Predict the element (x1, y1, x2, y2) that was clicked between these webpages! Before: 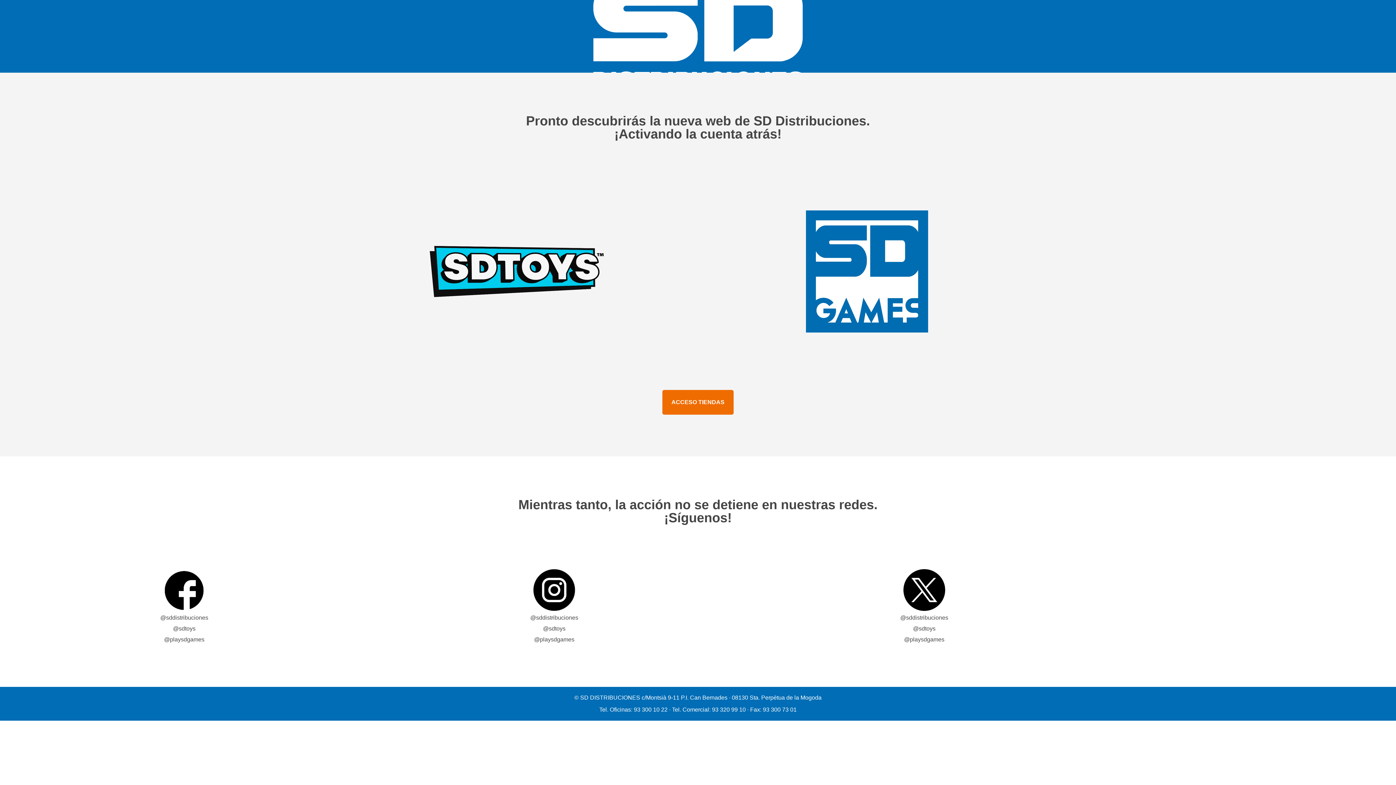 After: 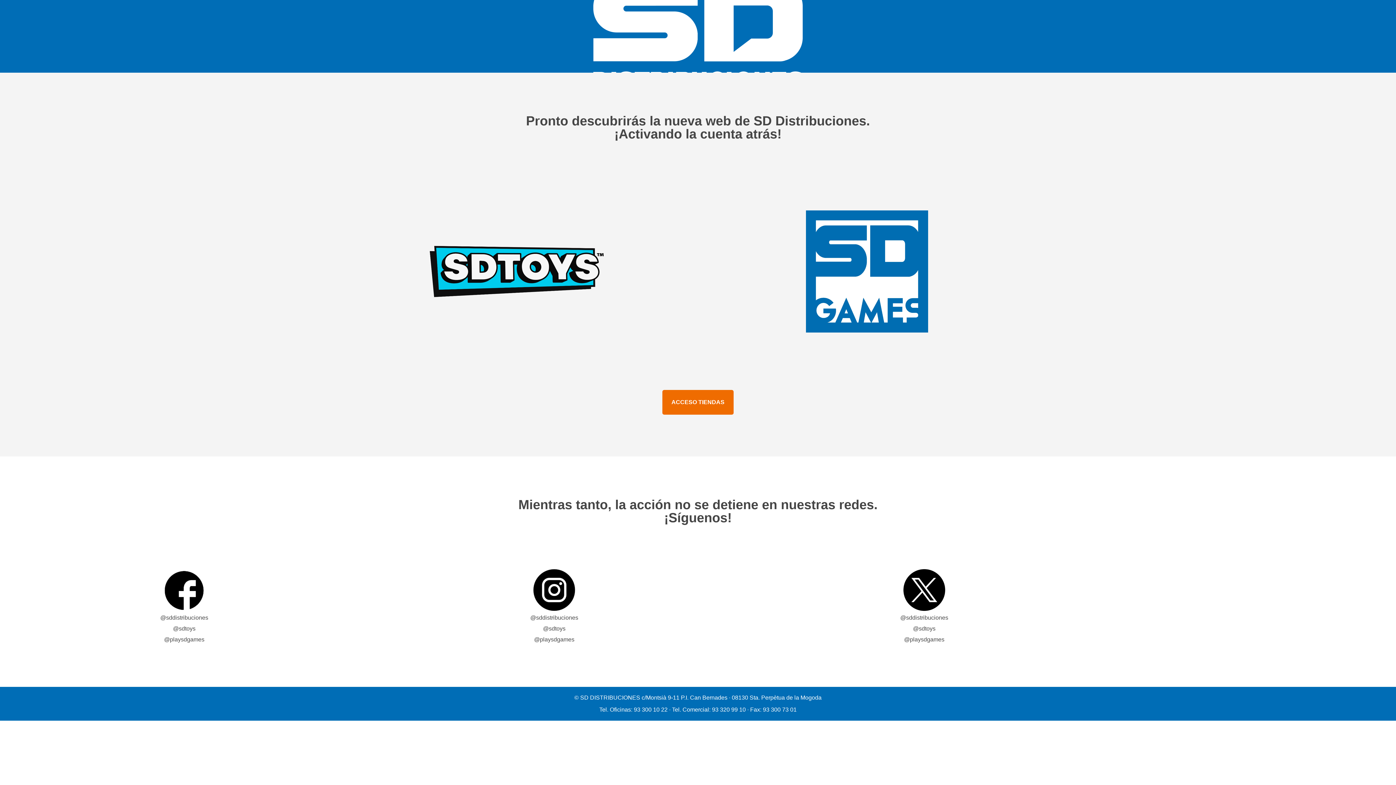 Action: bbox: (0, 511, 1396, 524) label: ¡Síguenos!